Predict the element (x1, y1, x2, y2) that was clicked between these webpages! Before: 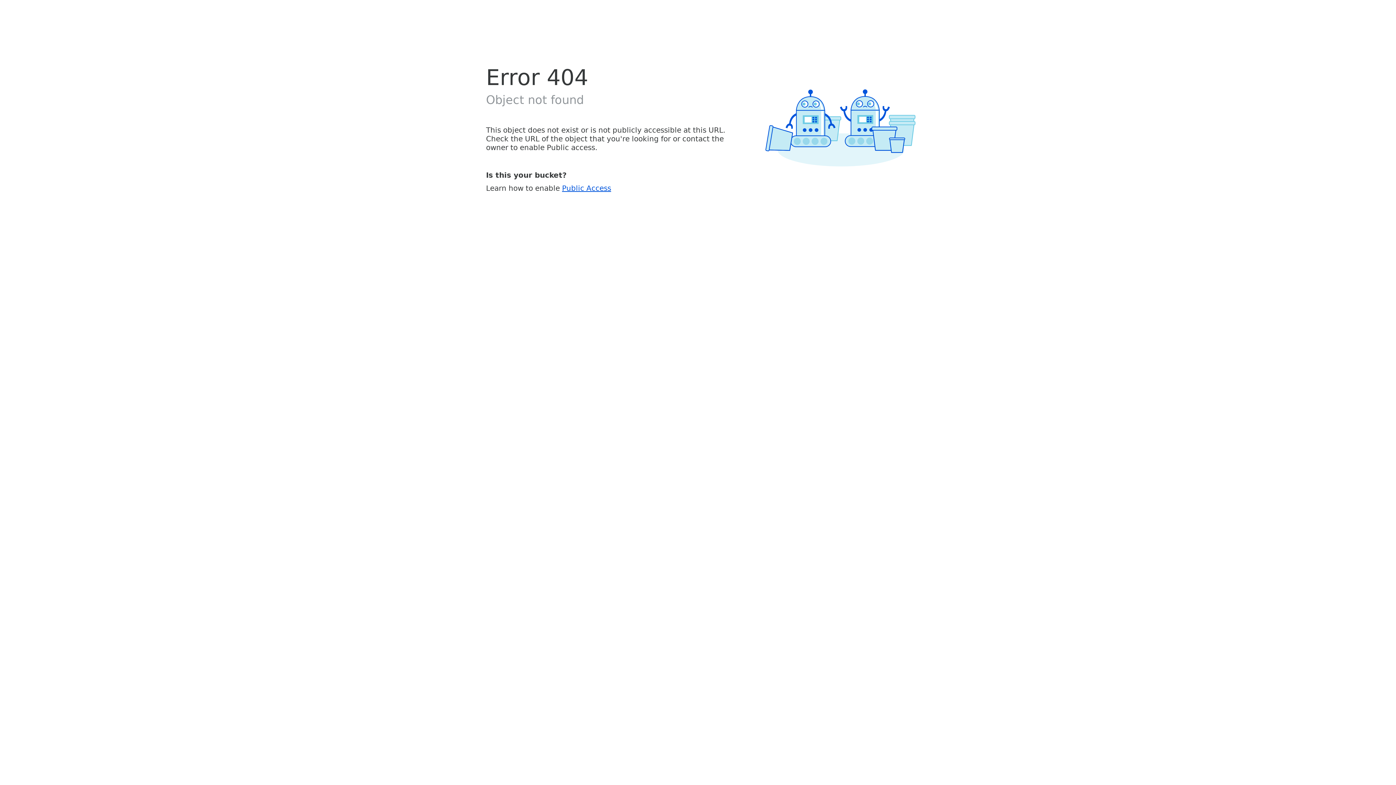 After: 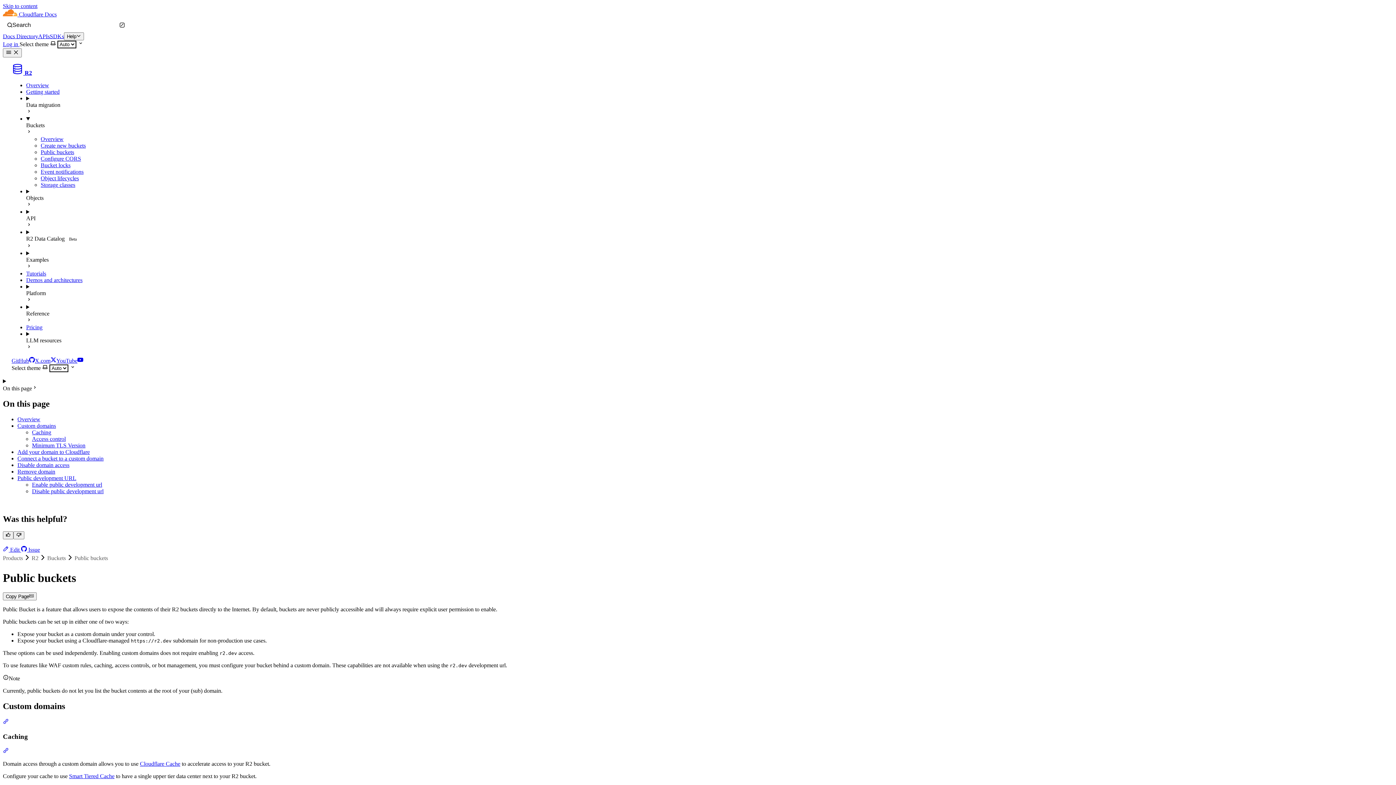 Action: label: Public Access bbox: (562, 183, 611, 192)